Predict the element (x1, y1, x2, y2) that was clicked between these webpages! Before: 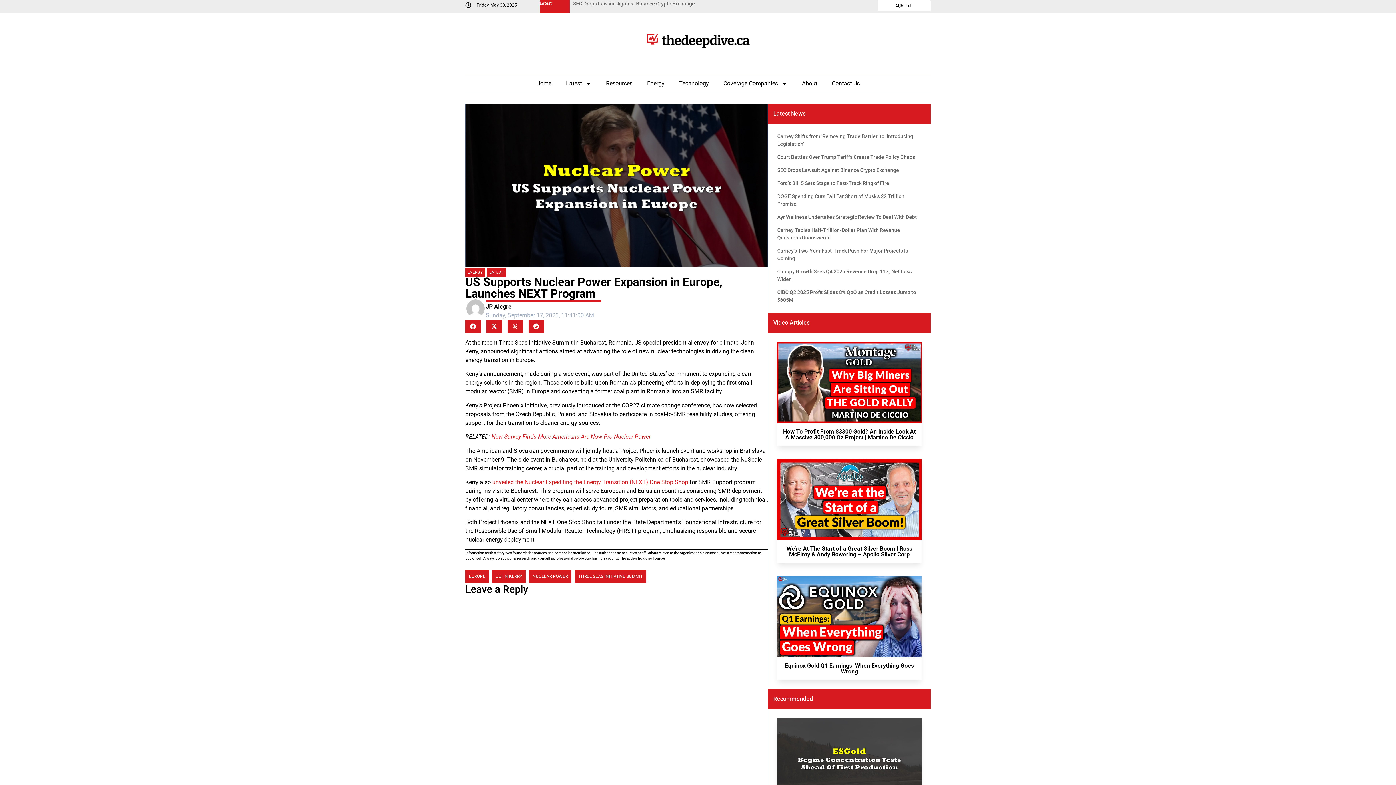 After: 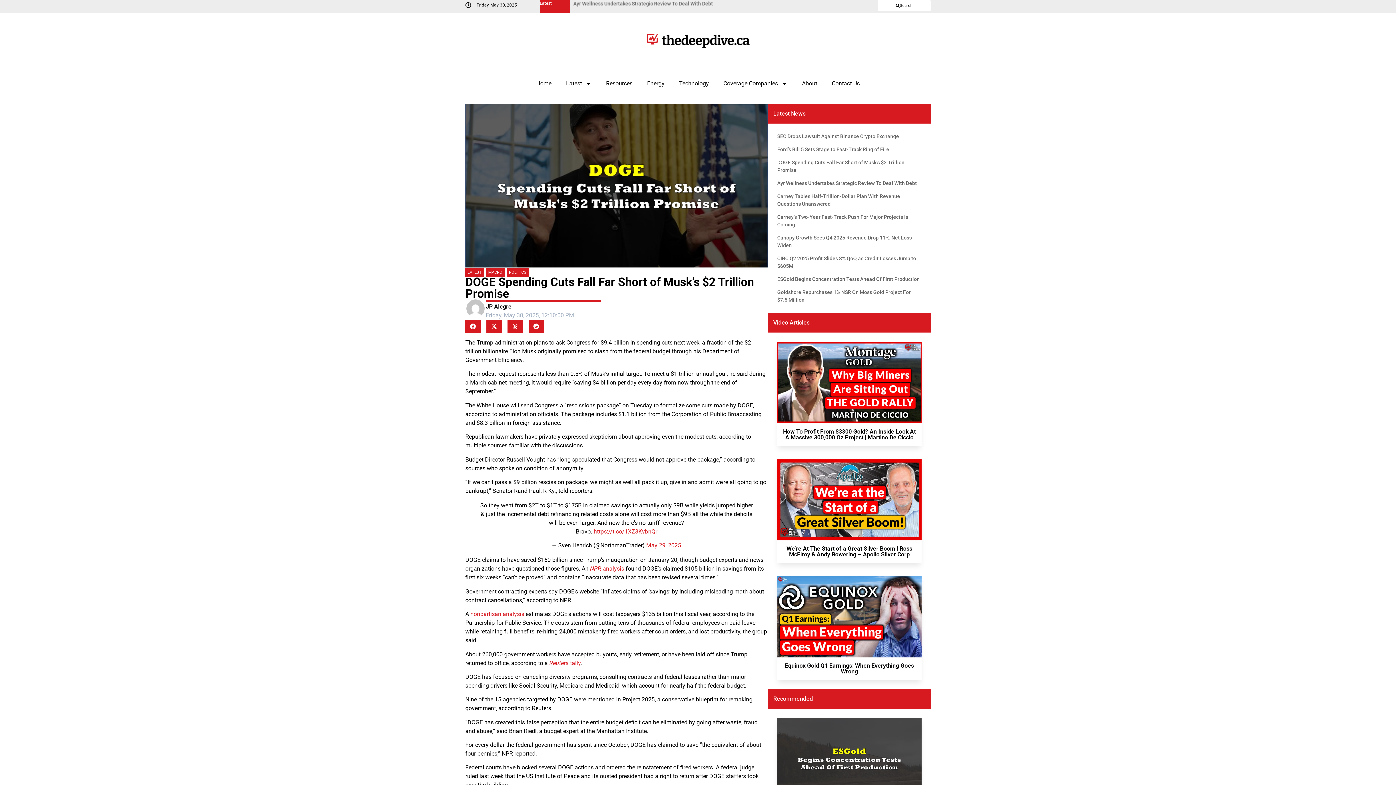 Action: bbox: (777, 192, 921, 208) label: DOGE Spending Cuts Fall Far Short of Musk’s $2 Trillion Promise